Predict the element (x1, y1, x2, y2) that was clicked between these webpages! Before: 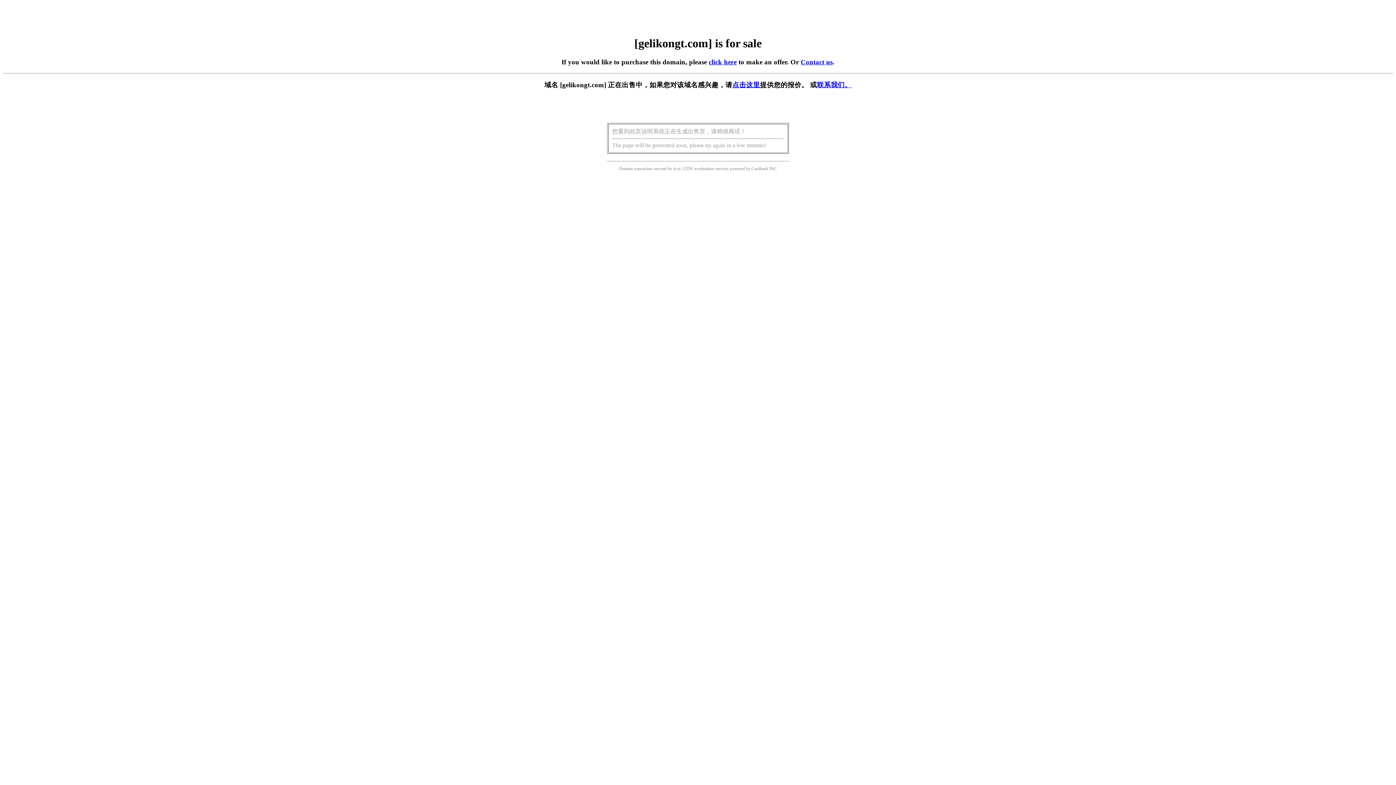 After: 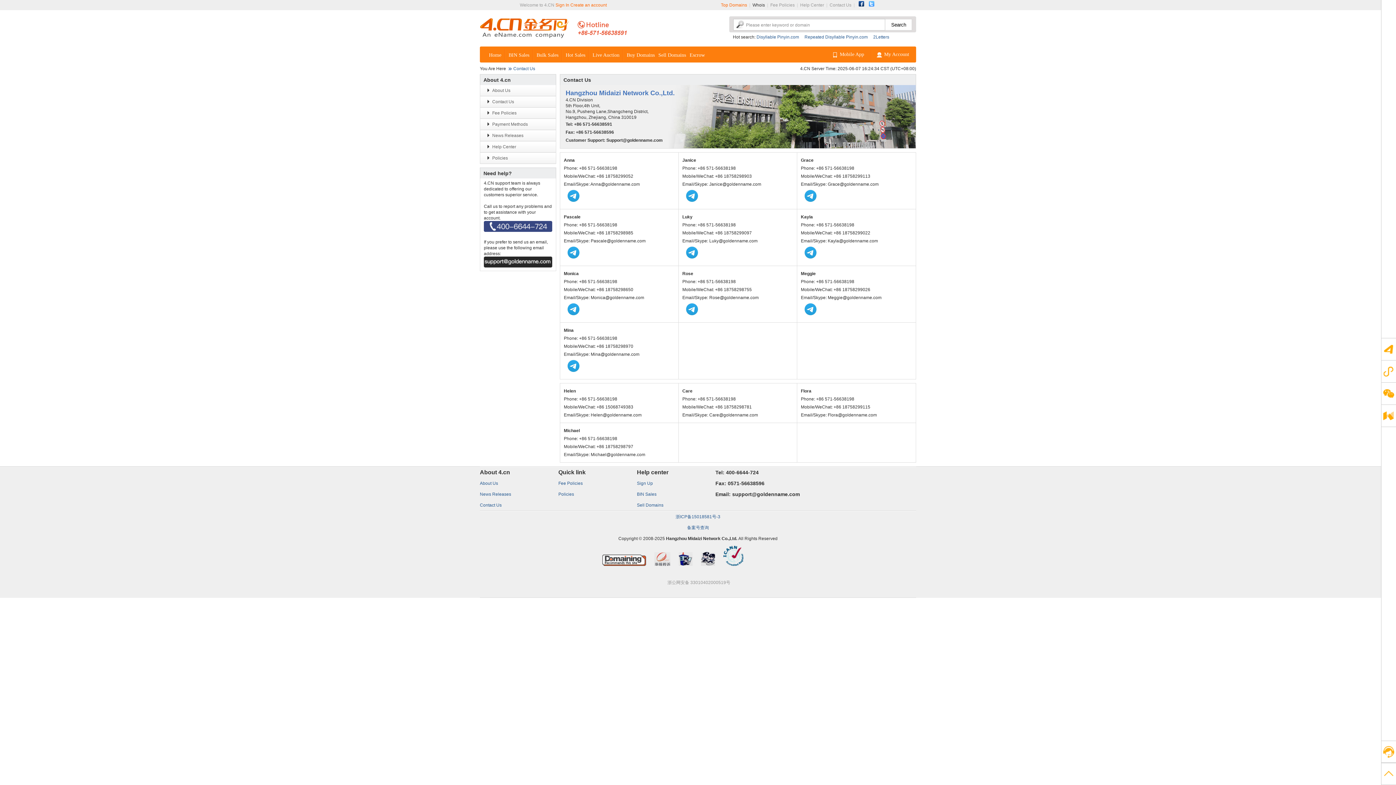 Action: bbox: (817, 81, 851, 88) label: 联系我们。